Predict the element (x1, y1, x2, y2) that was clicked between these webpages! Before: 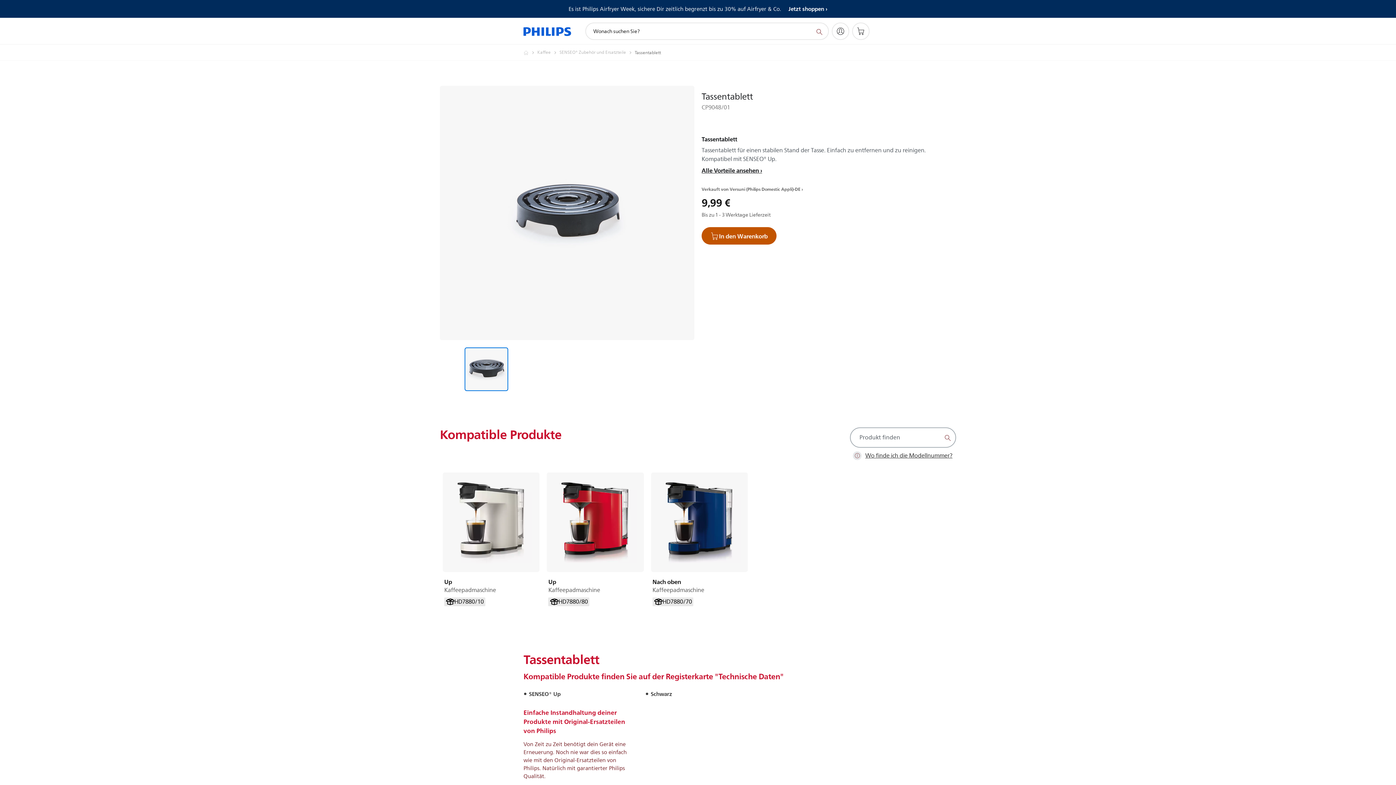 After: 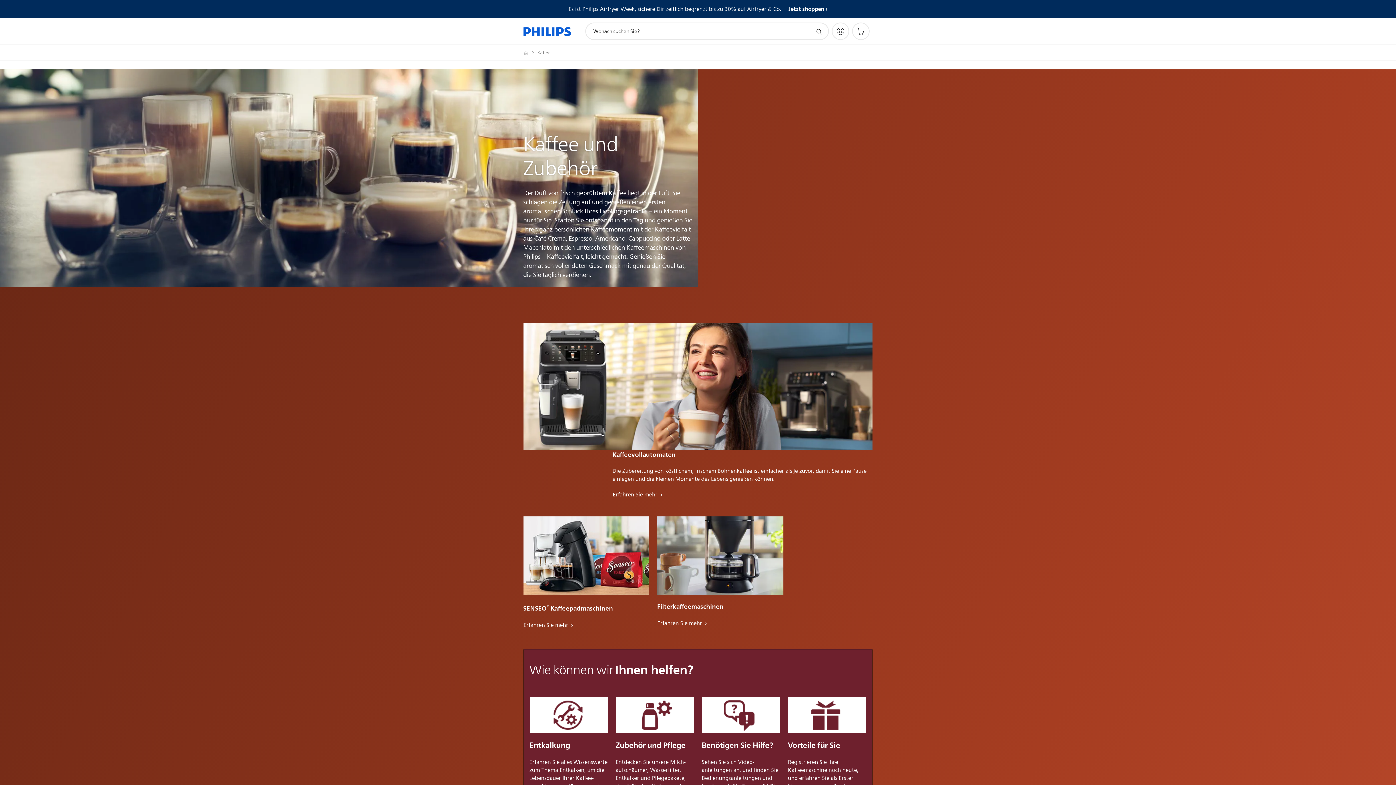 Action: label: Kaffee bbox: (537, 48, 559, 57)